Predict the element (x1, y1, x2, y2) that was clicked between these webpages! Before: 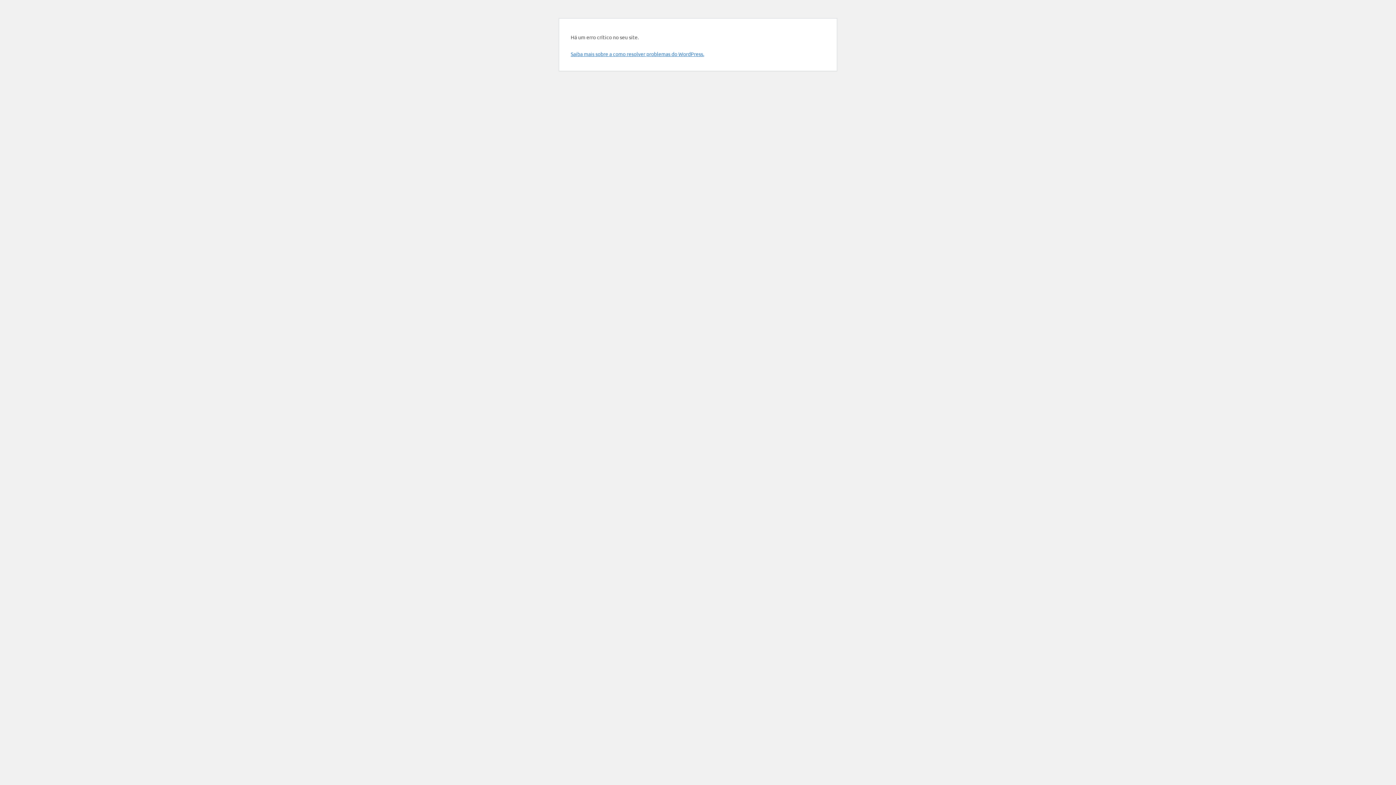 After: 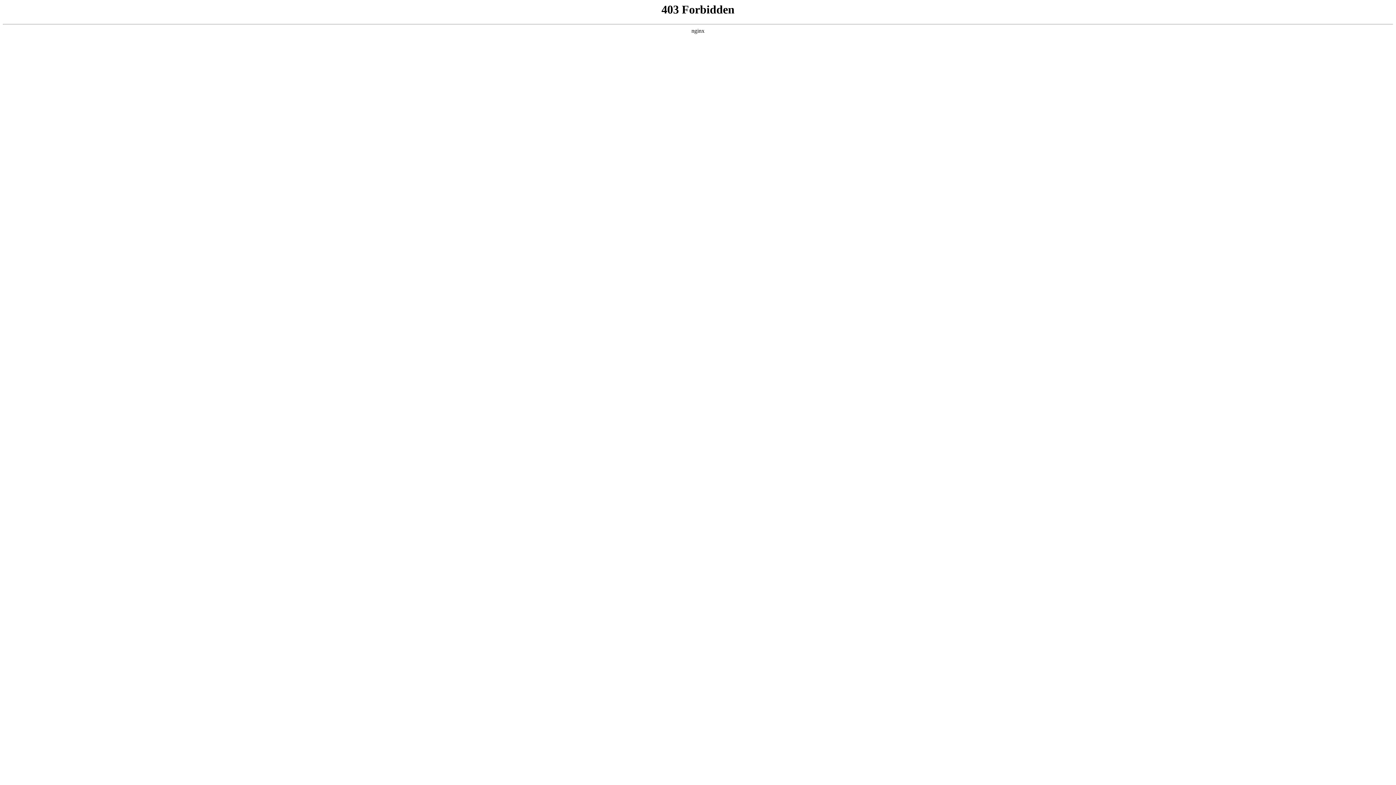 Action: label: Saiba mais sobre a como resolver problemas do WordPress. bbox: (570, 50, 704, 57)